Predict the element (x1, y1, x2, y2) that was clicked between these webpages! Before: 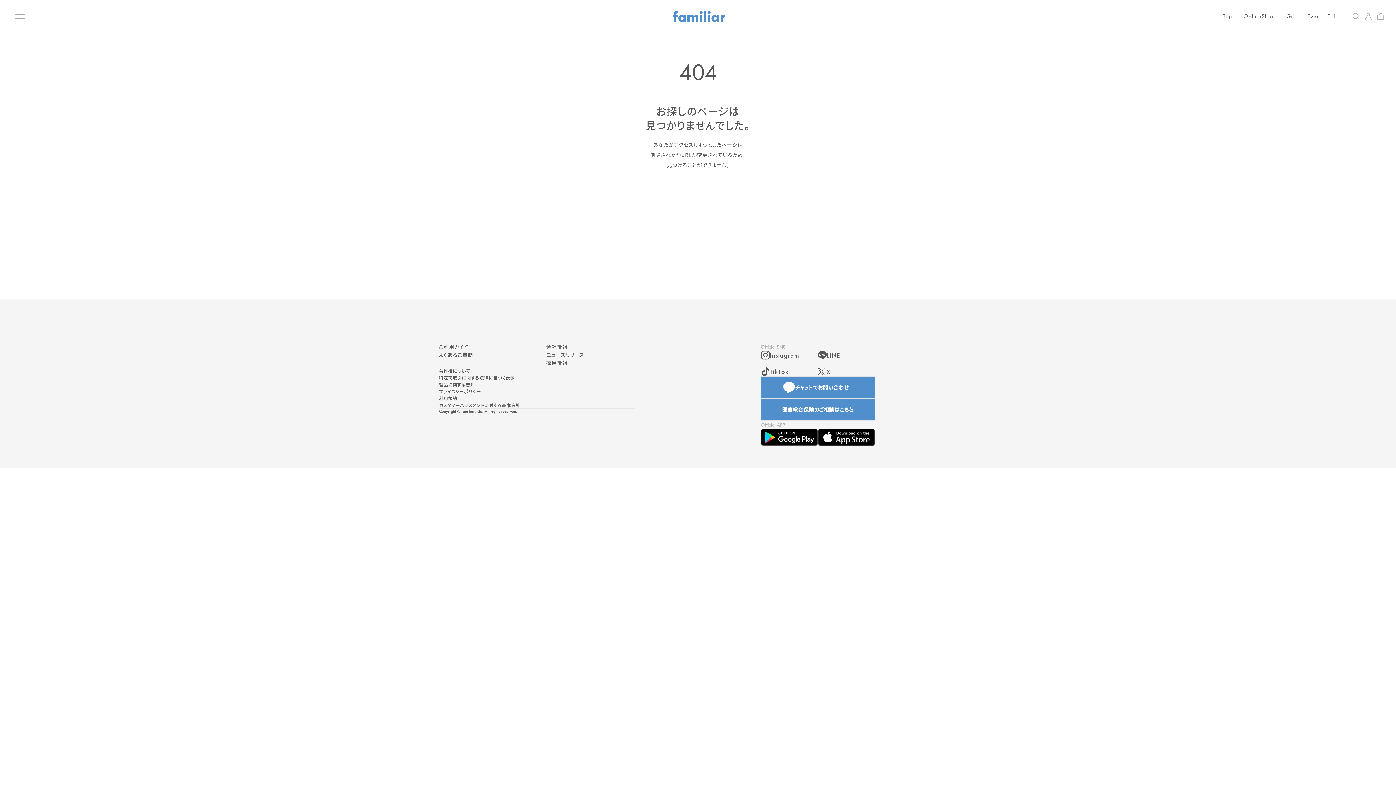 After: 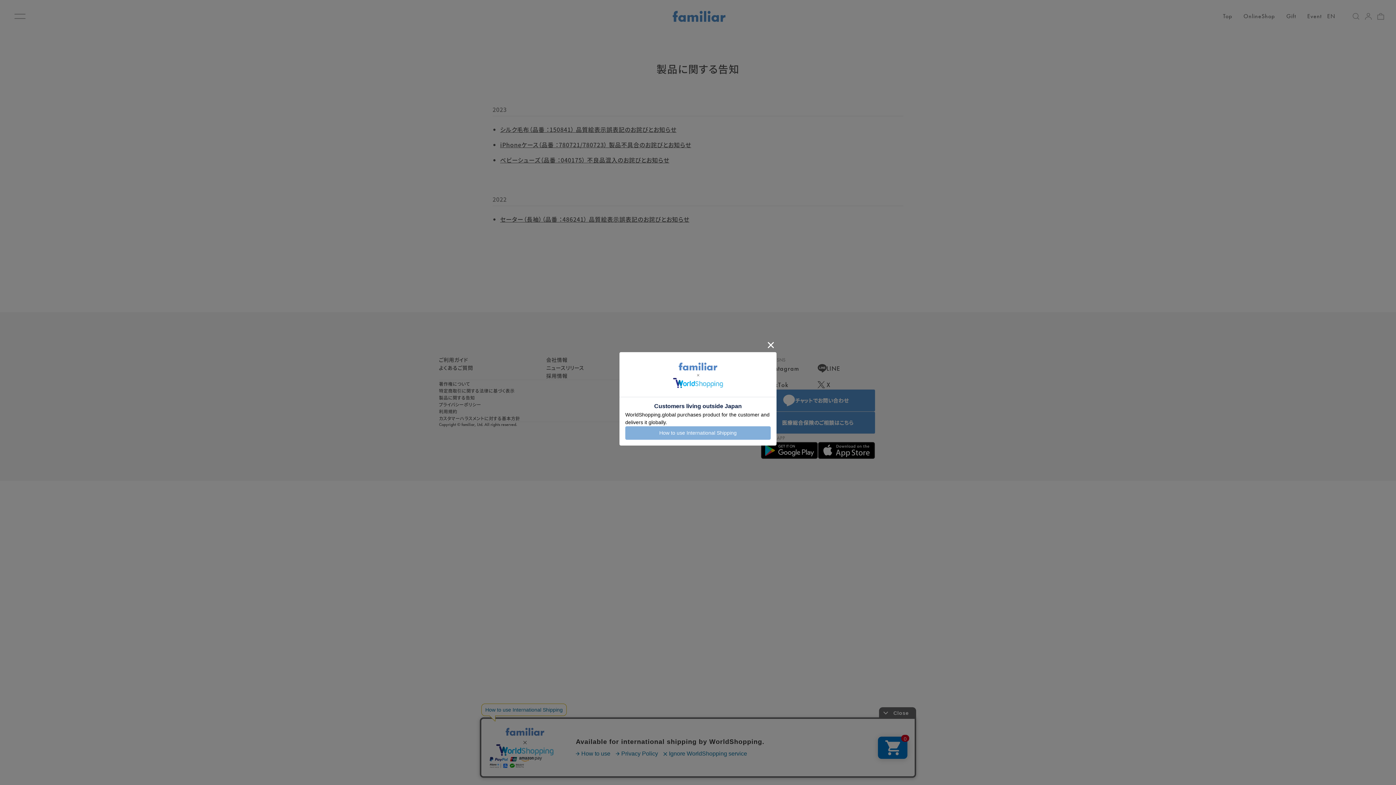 Action: label: 製品に関する告知 bbox: (439, 381, 475, 387)